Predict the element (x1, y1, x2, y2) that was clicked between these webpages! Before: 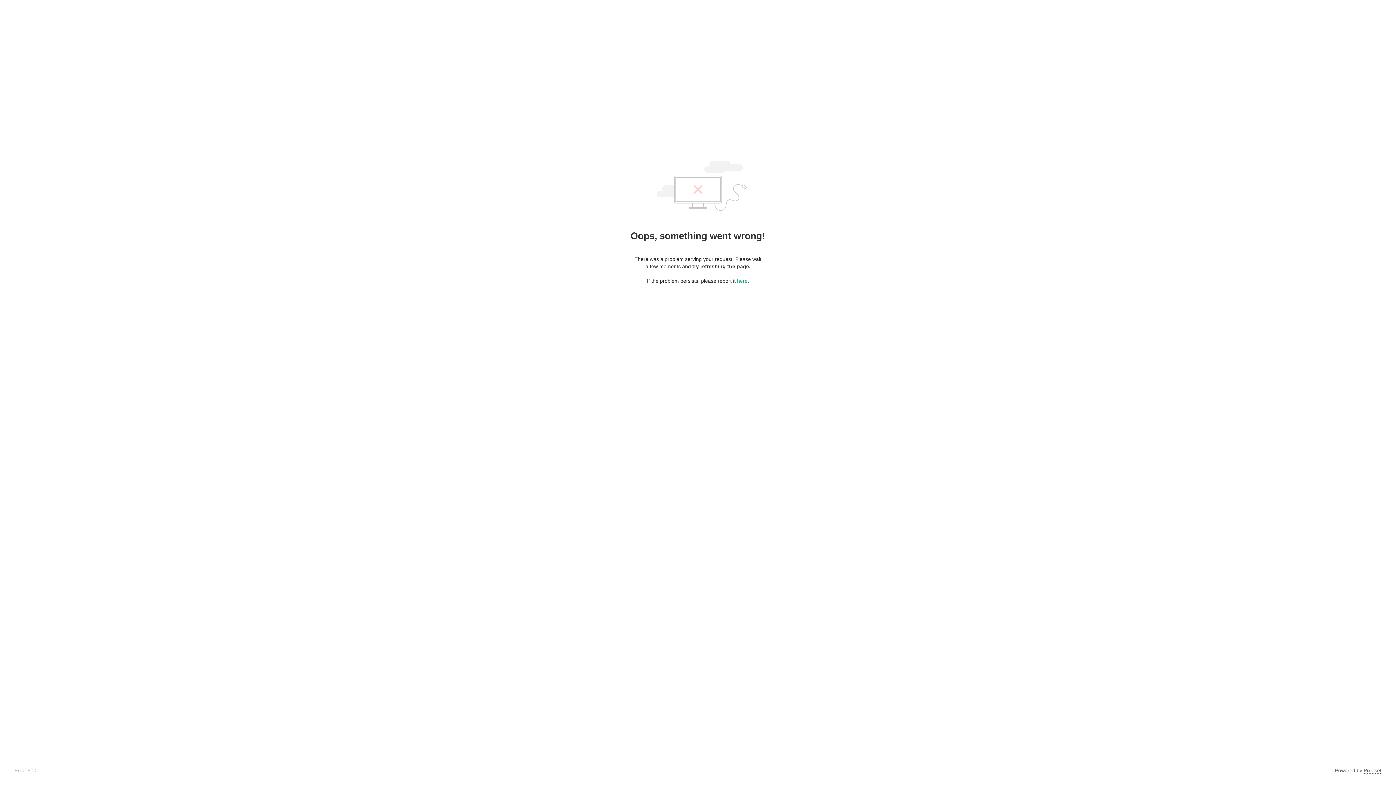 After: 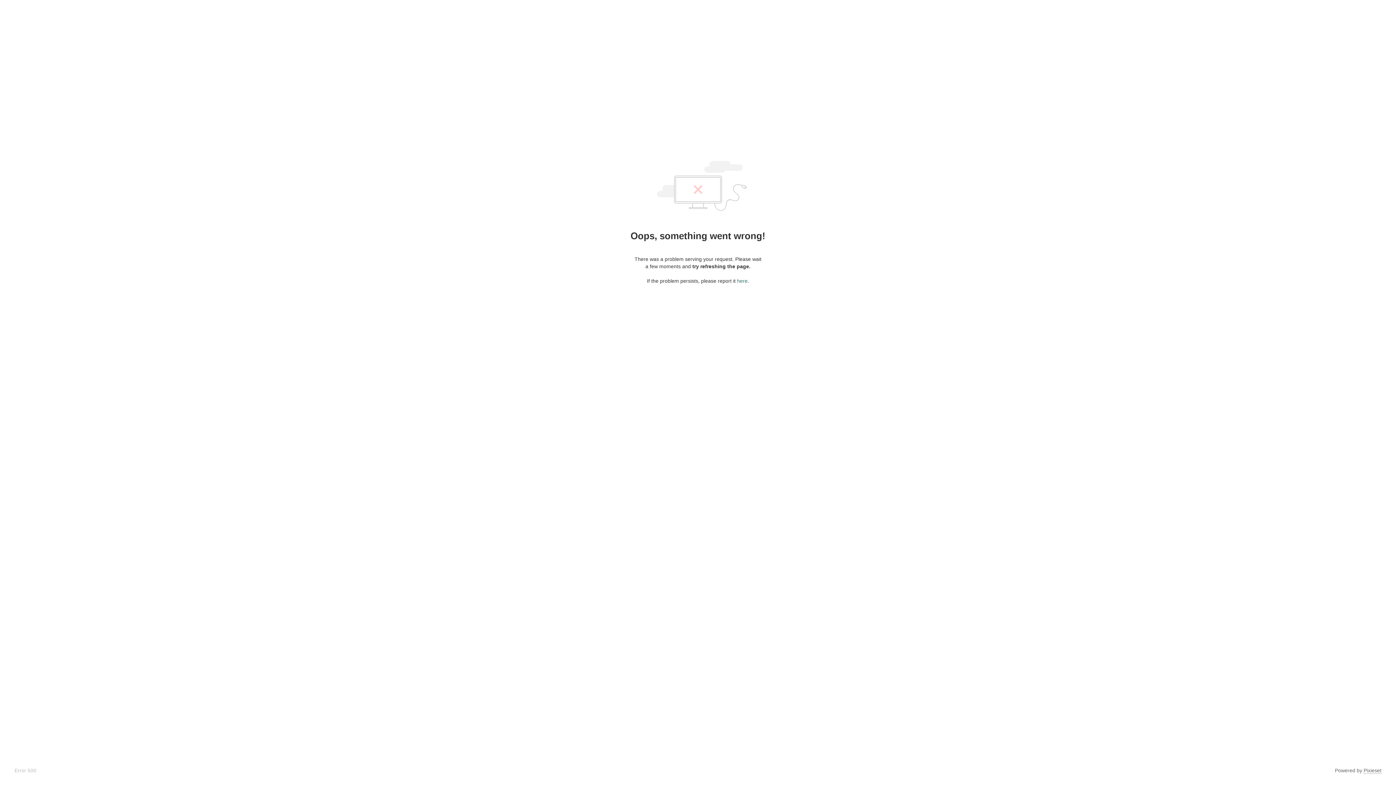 Action: bbox: (737, 278, 747, 284) label: here